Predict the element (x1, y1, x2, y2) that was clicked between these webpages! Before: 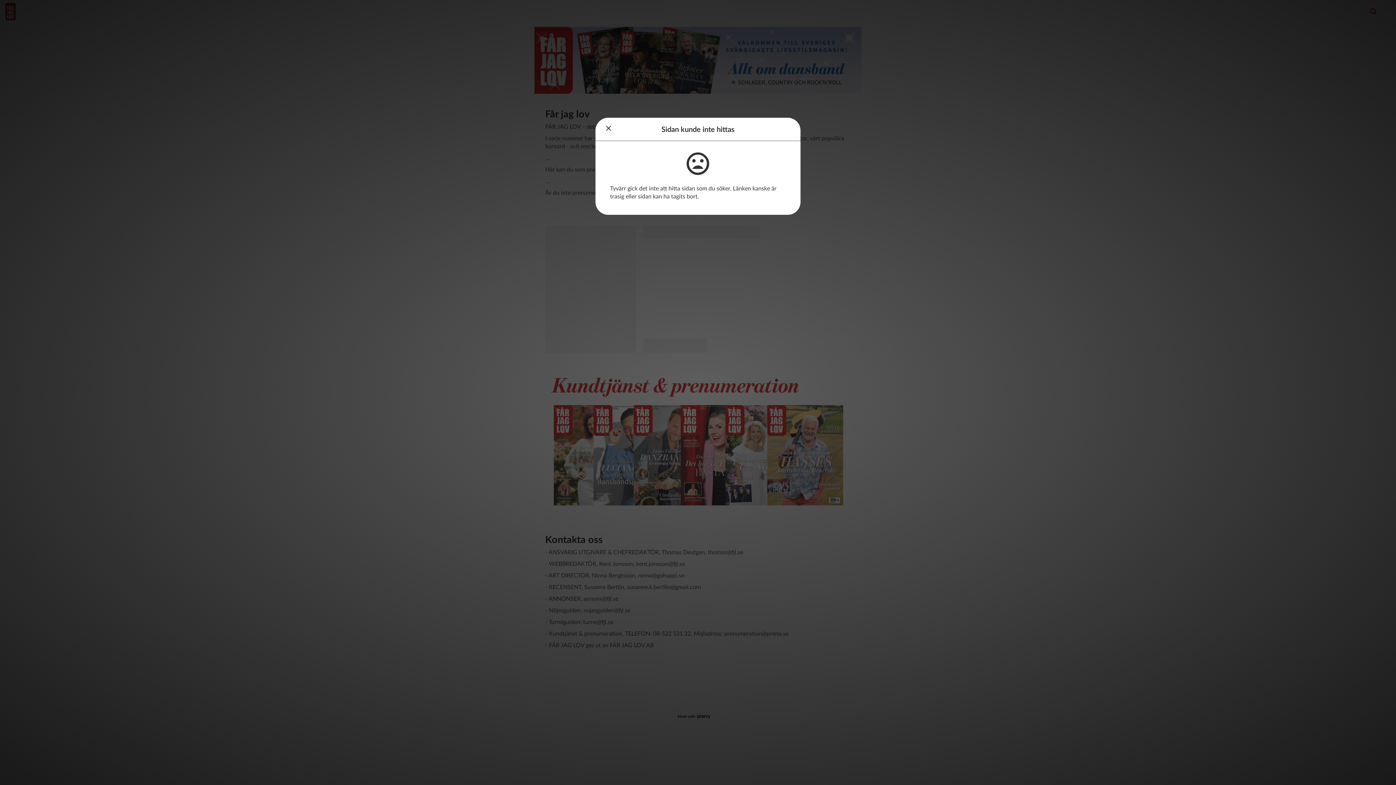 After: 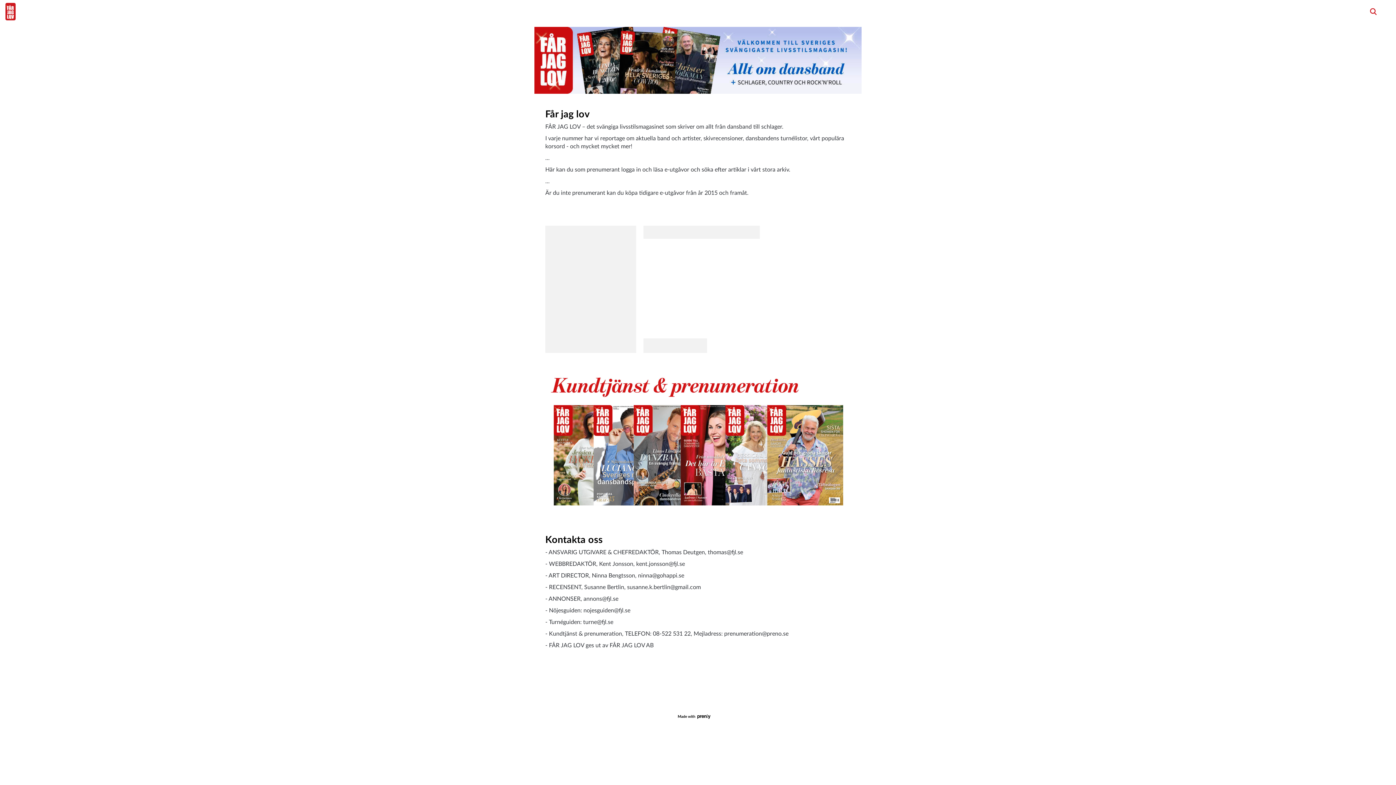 Action: bbox: (595, 117, 621, 140)